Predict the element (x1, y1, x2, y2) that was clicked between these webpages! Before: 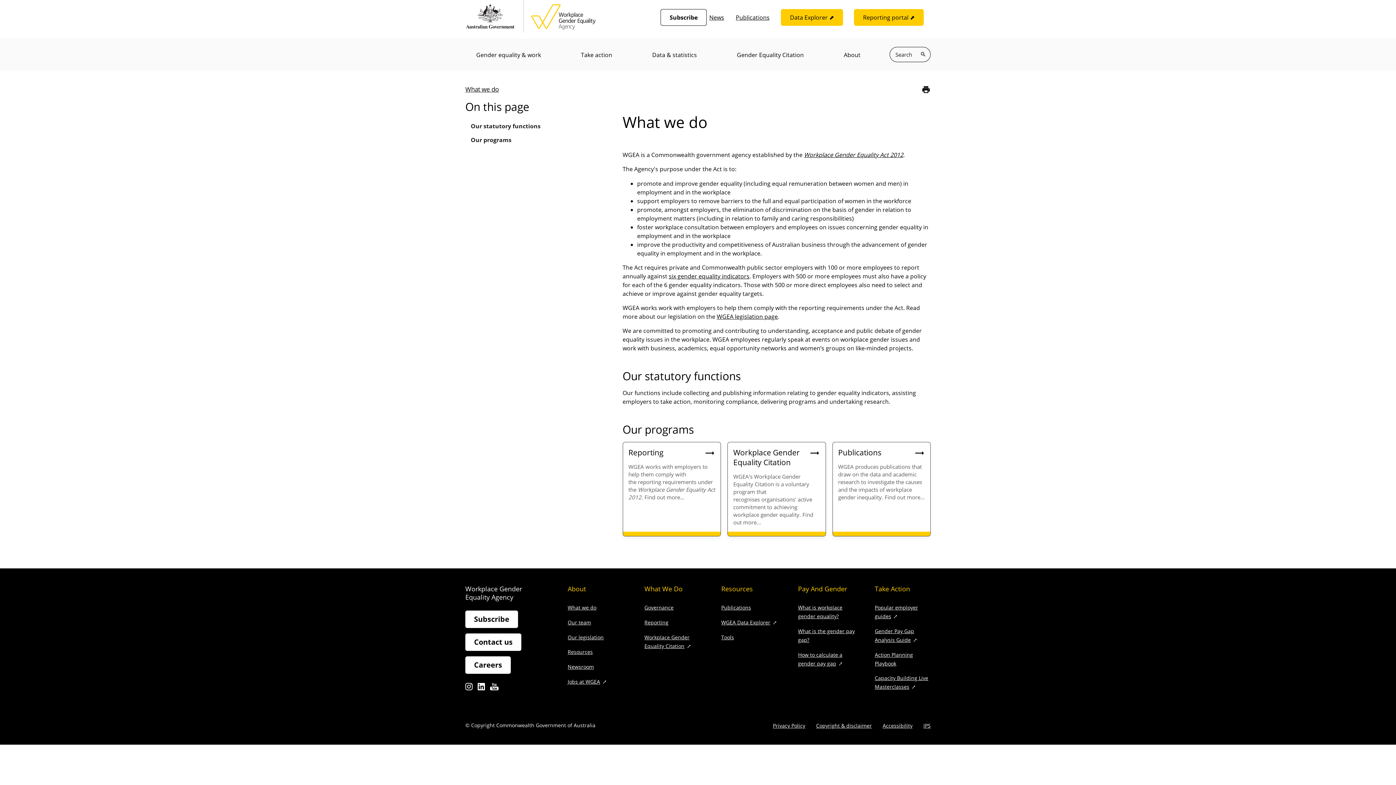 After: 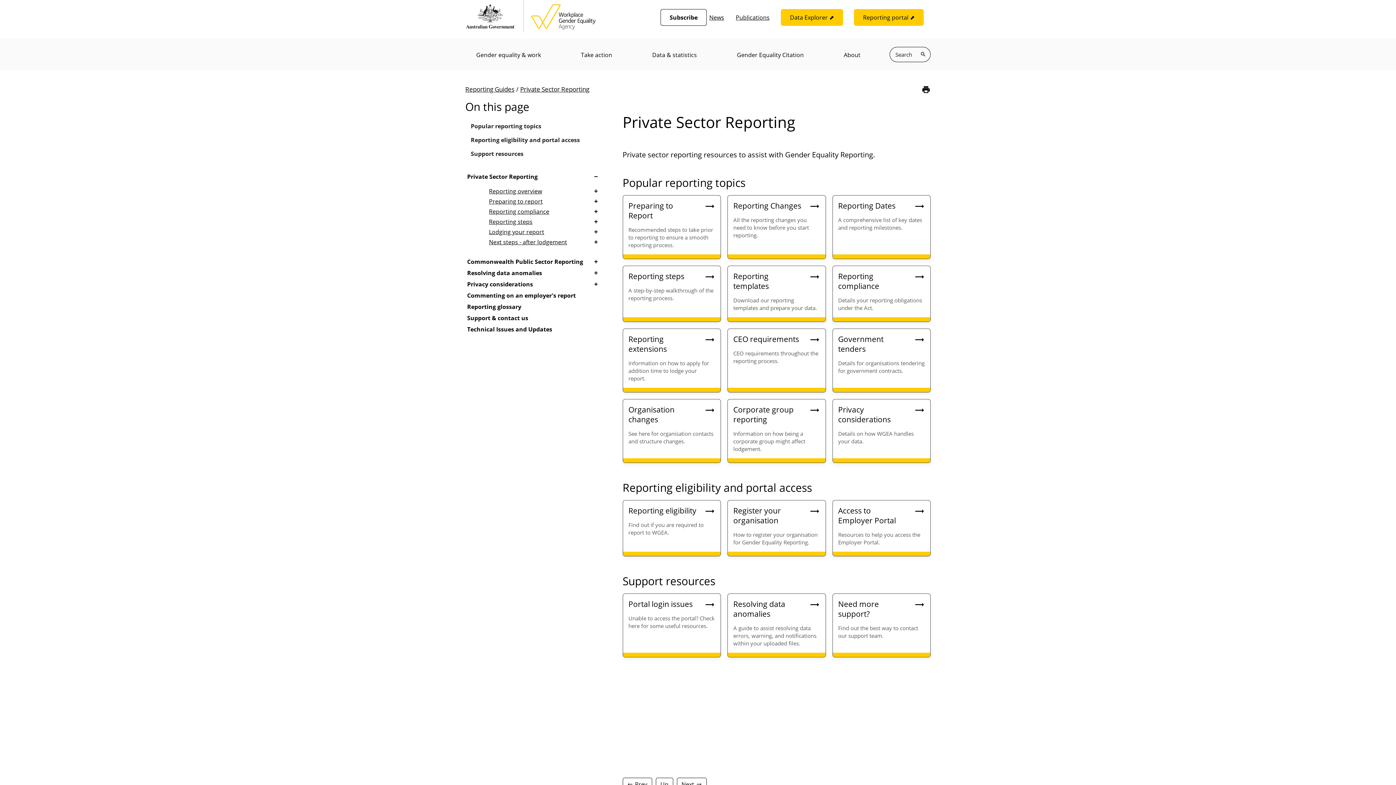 Action: bbox: (628, 447, 663, 457) label: Reporting